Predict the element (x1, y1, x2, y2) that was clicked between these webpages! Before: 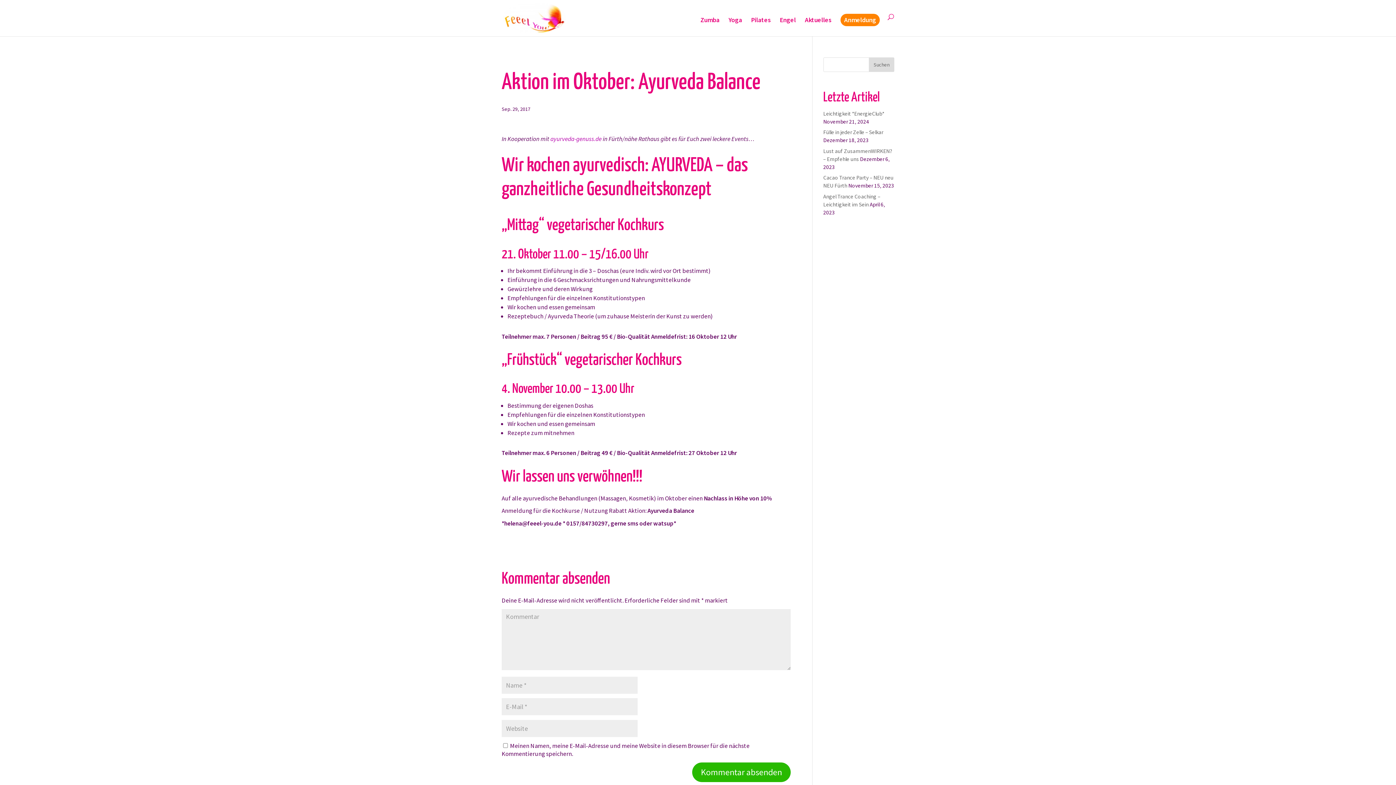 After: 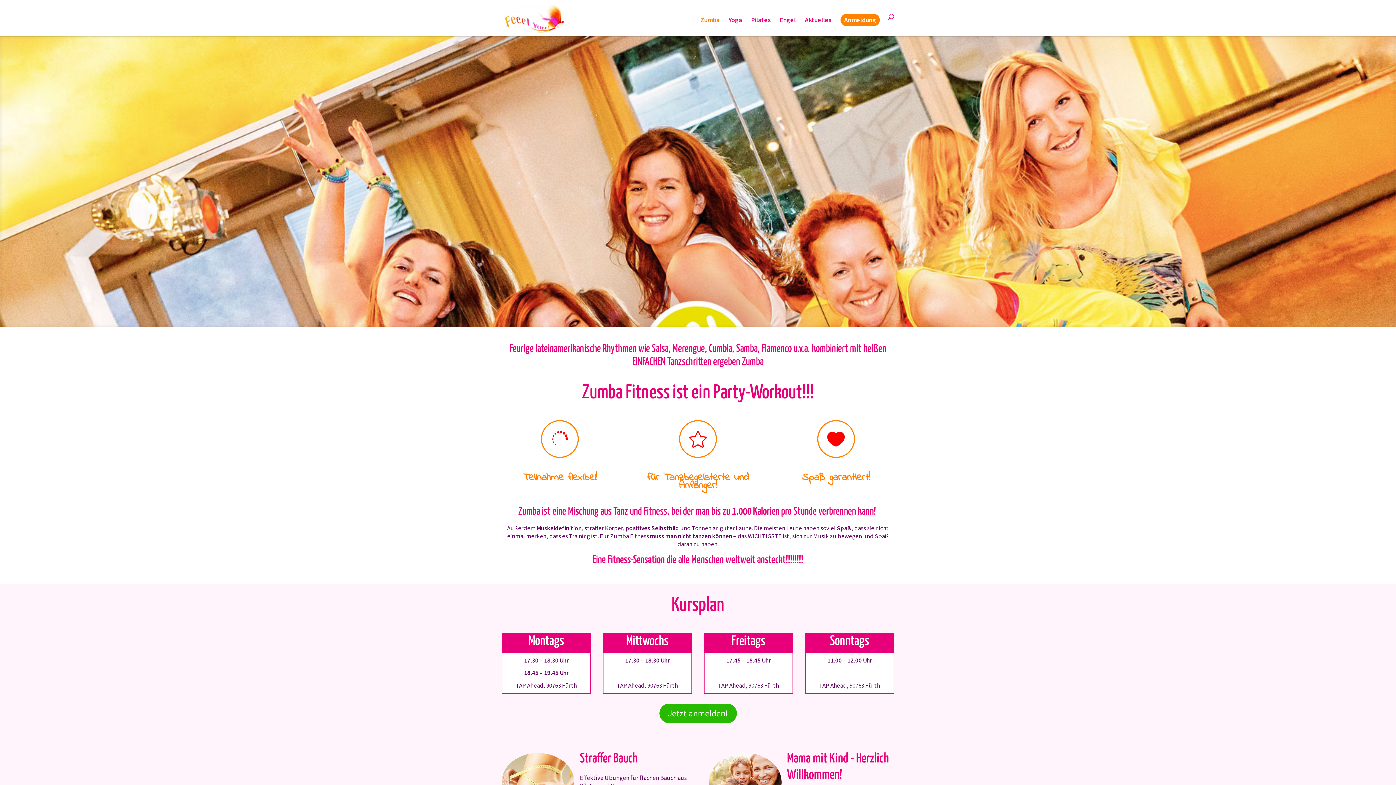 Action: label: Zumba bbox: (700, 17, 719, 36)